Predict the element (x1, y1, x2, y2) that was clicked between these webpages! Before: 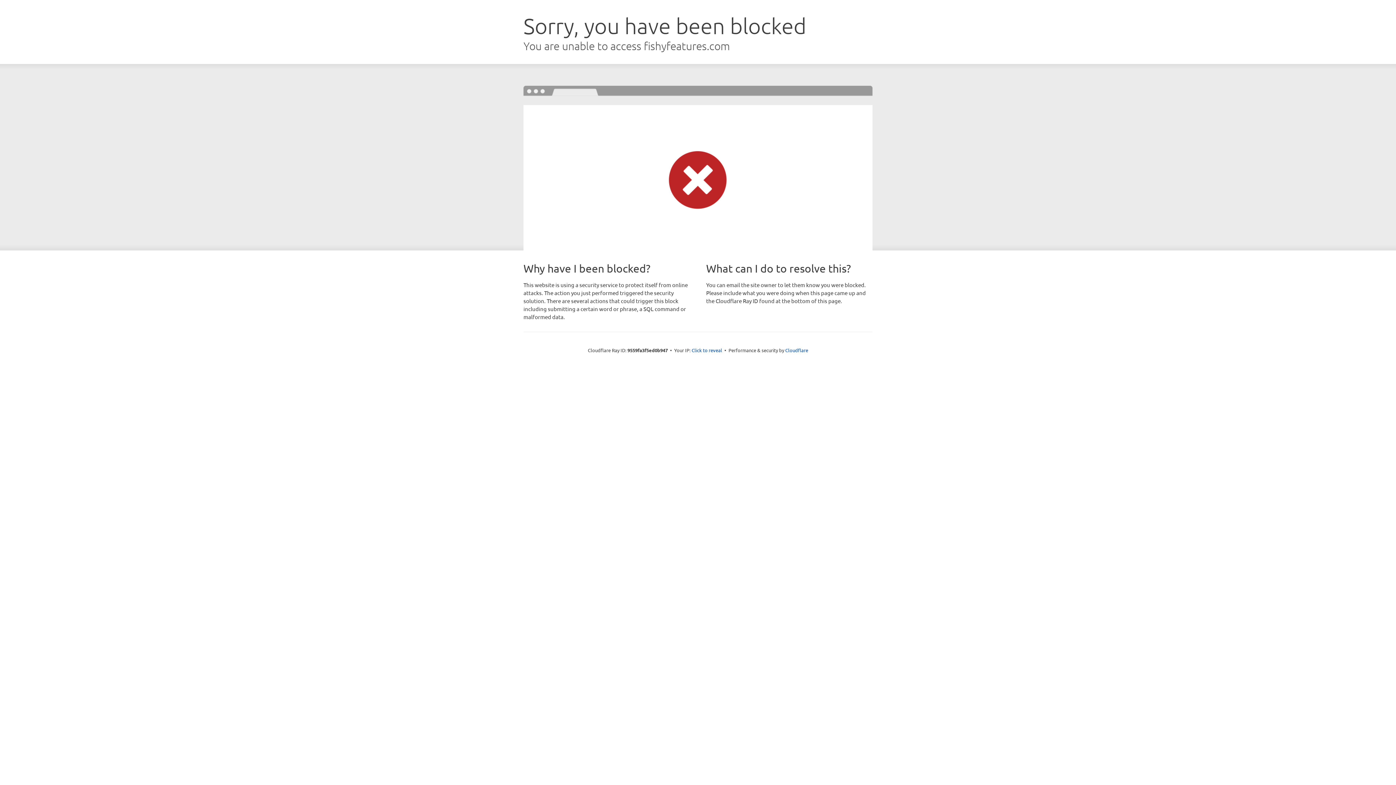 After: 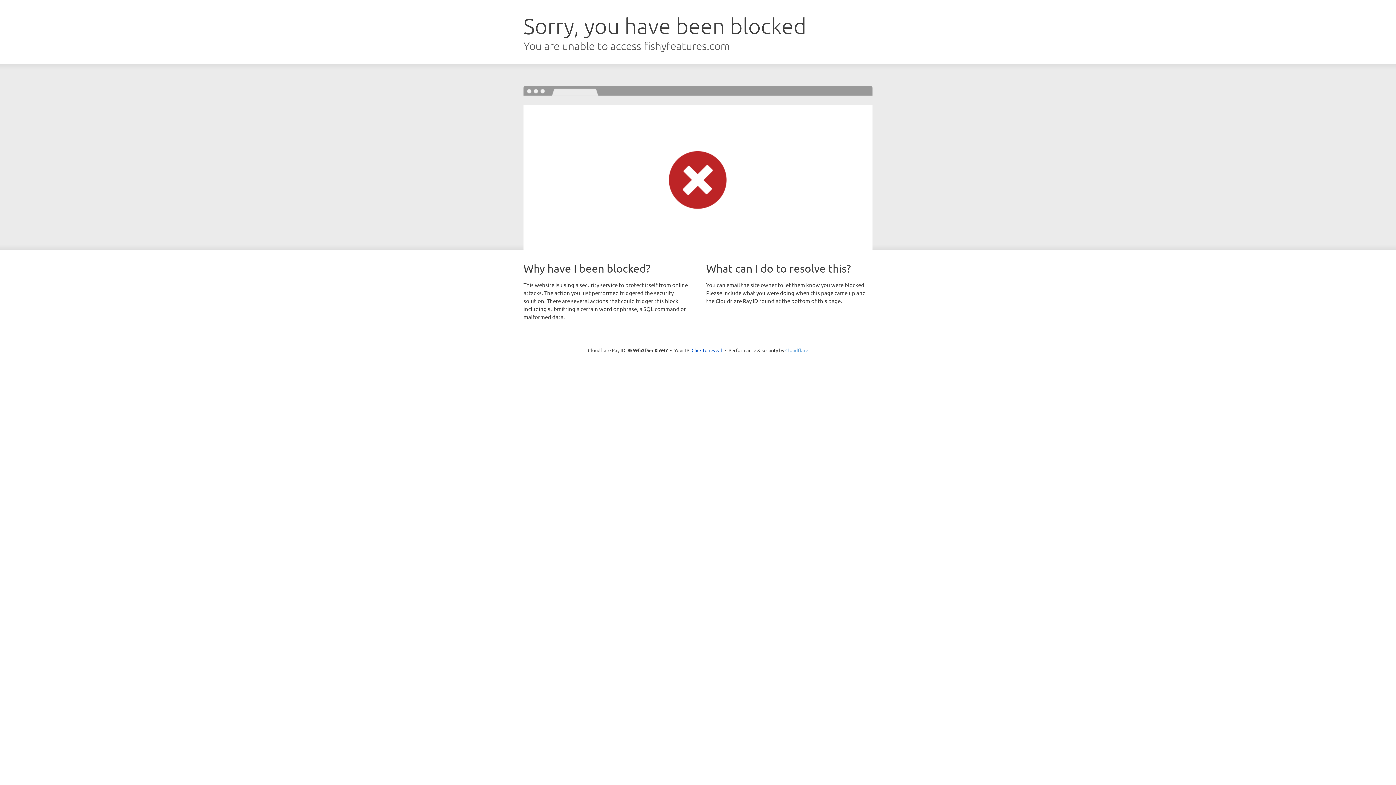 Action: bbox: (785, 347, 808, 353) label: Cloudflare